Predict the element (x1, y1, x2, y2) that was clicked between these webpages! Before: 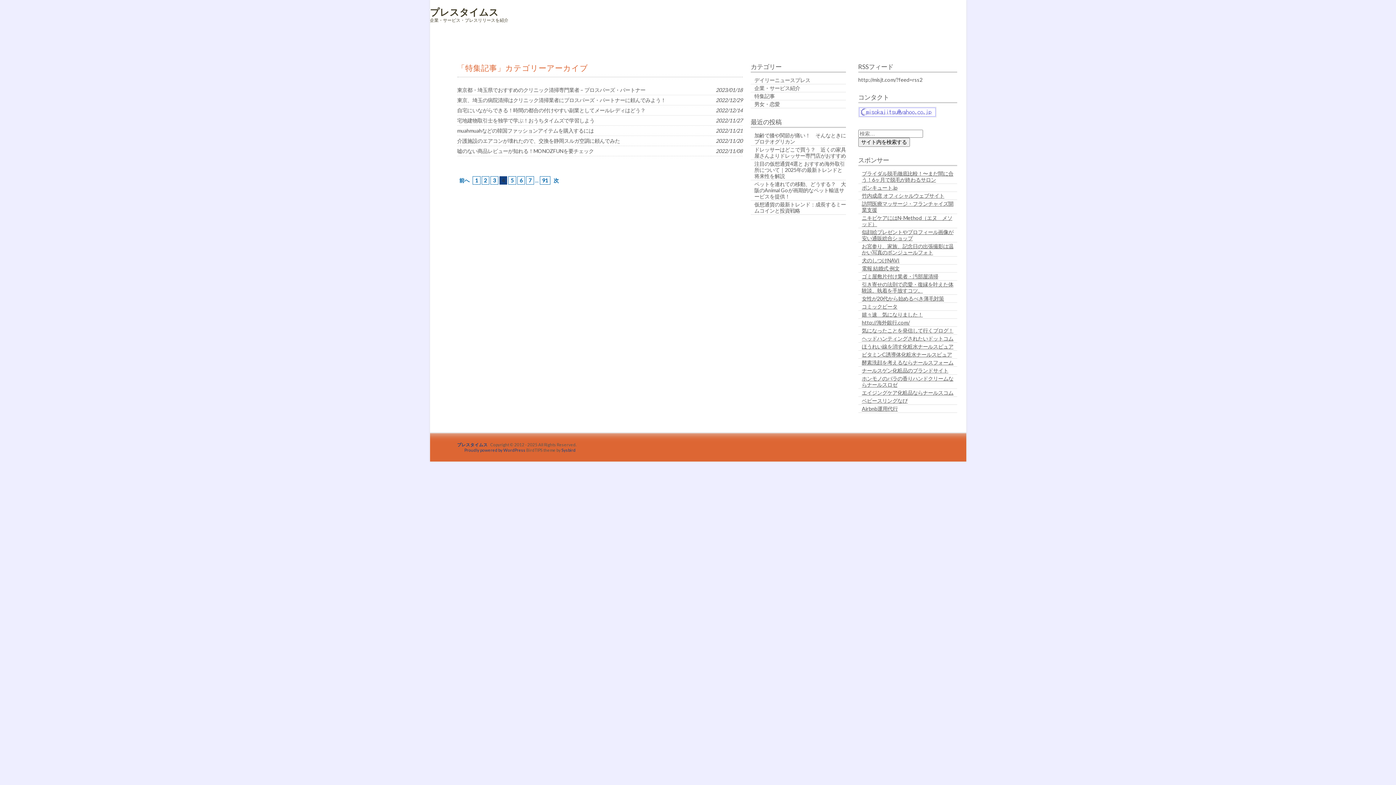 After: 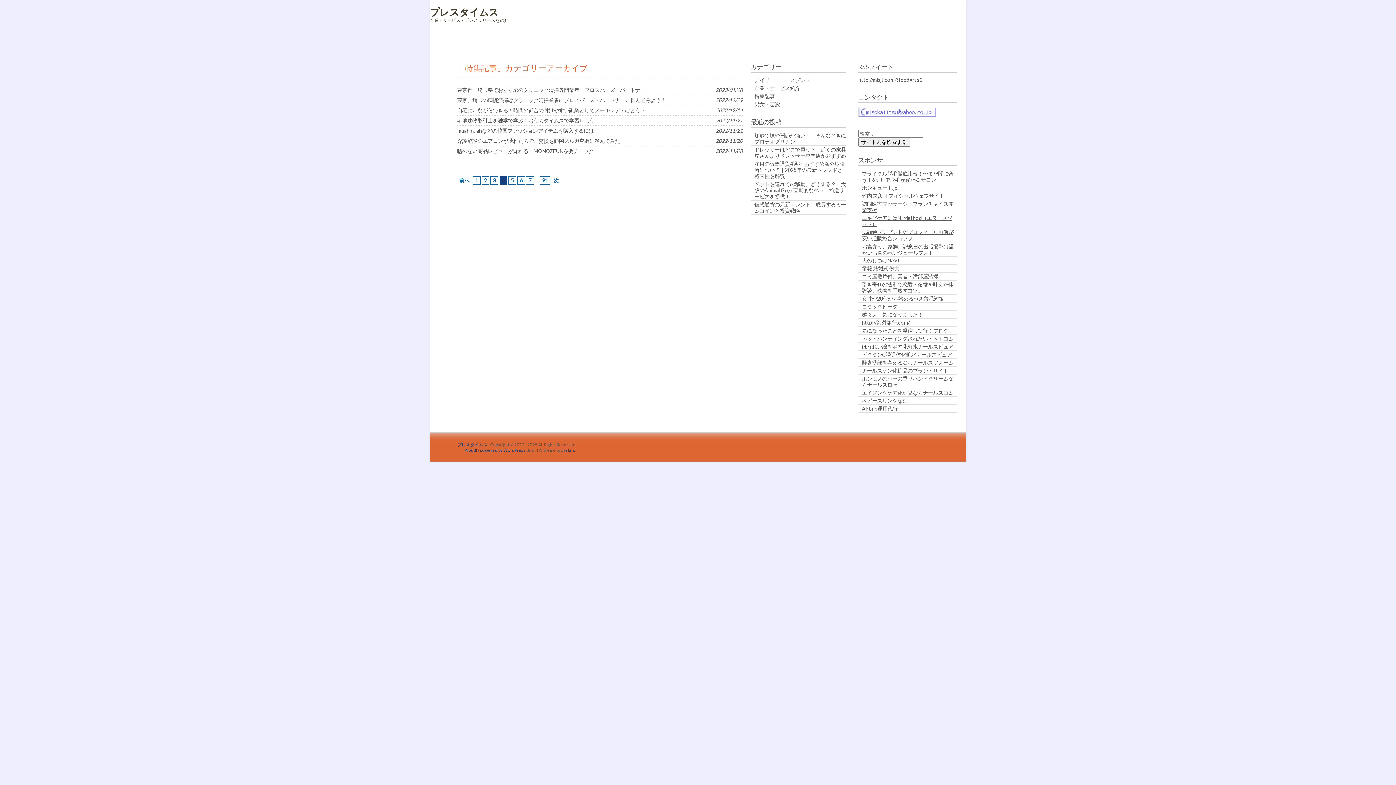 Action: bbox: (862, 243, 953, 255) label: お宮参り、家族、記念日の出張撮影は温かい写真のボンジュールフォト